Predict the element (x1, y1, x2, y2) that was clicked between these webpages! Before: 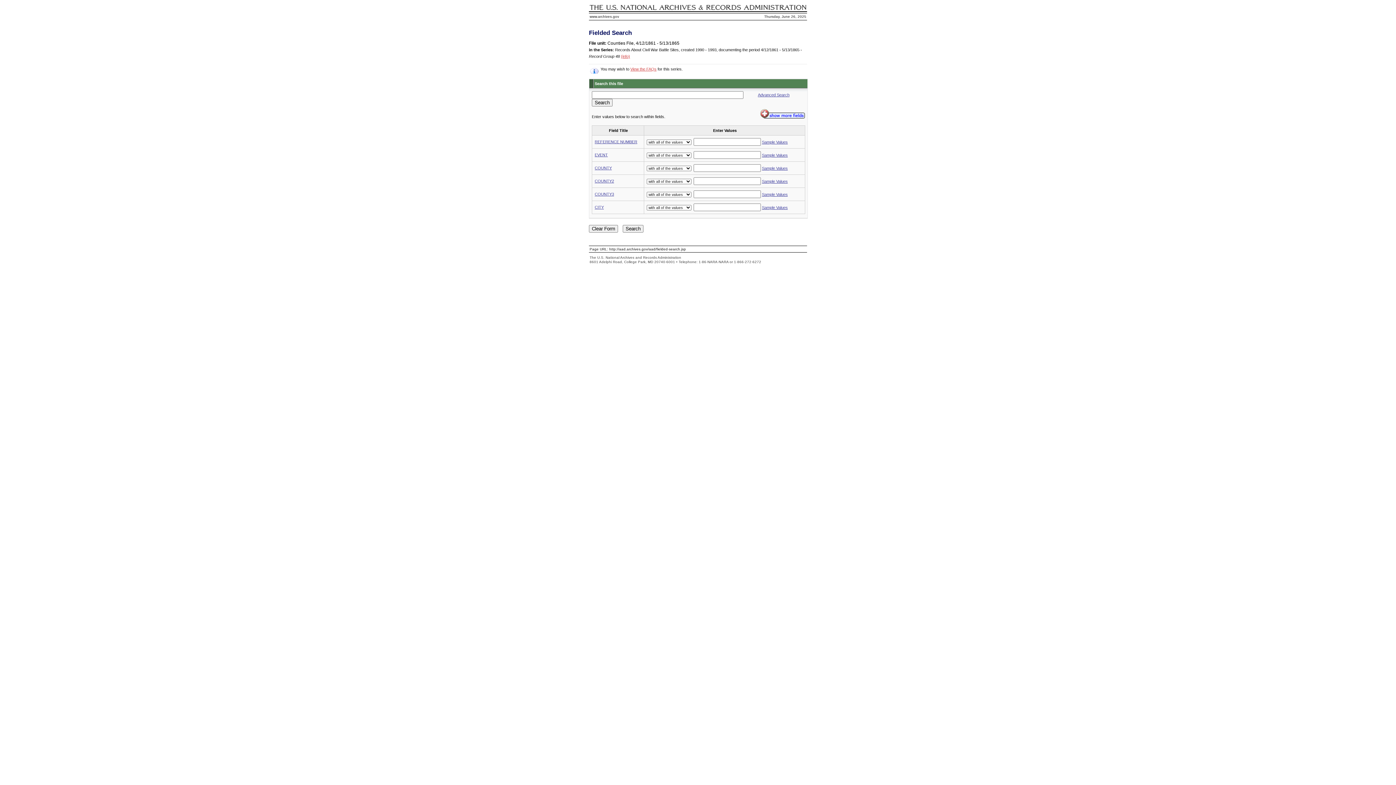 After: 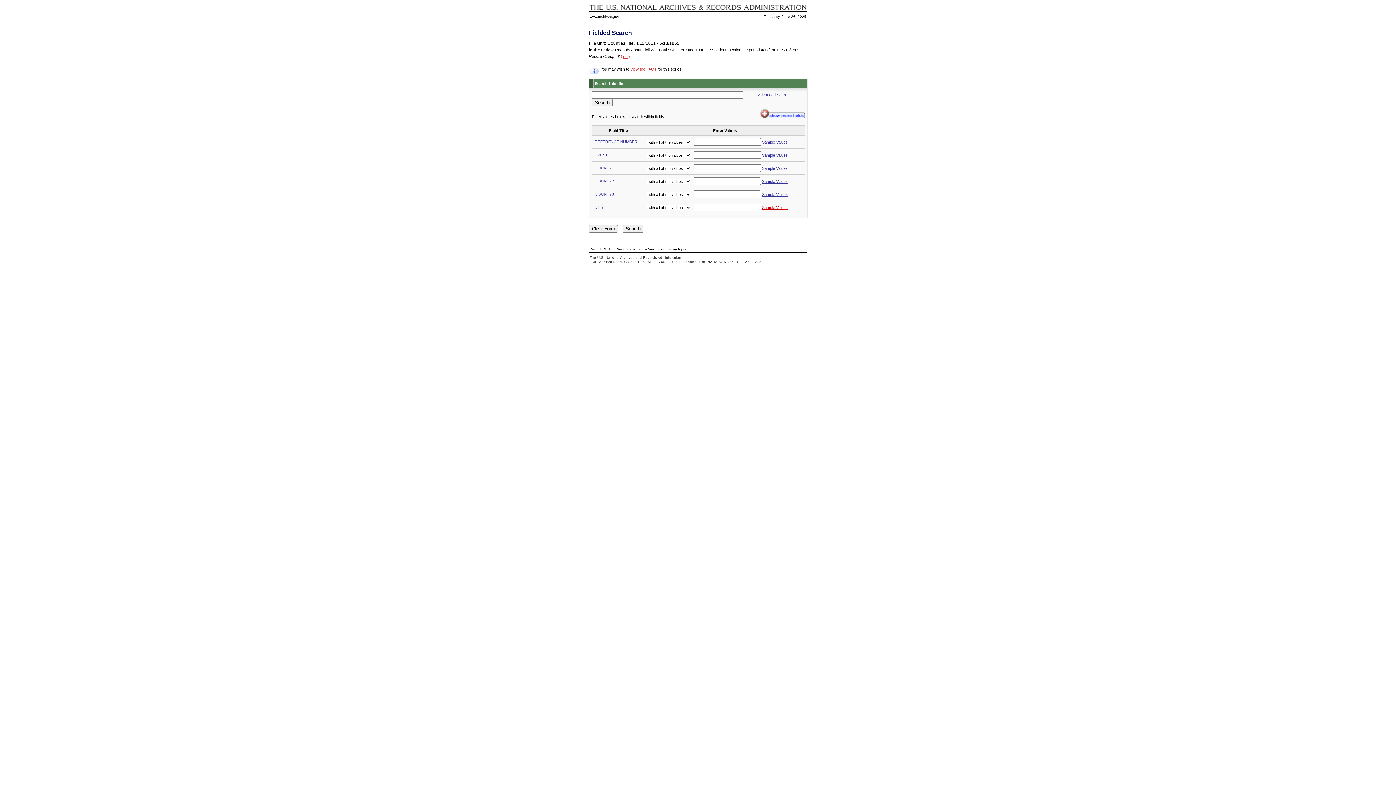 Action: label: Sample Values bbox: (762, 205, 788, 209)